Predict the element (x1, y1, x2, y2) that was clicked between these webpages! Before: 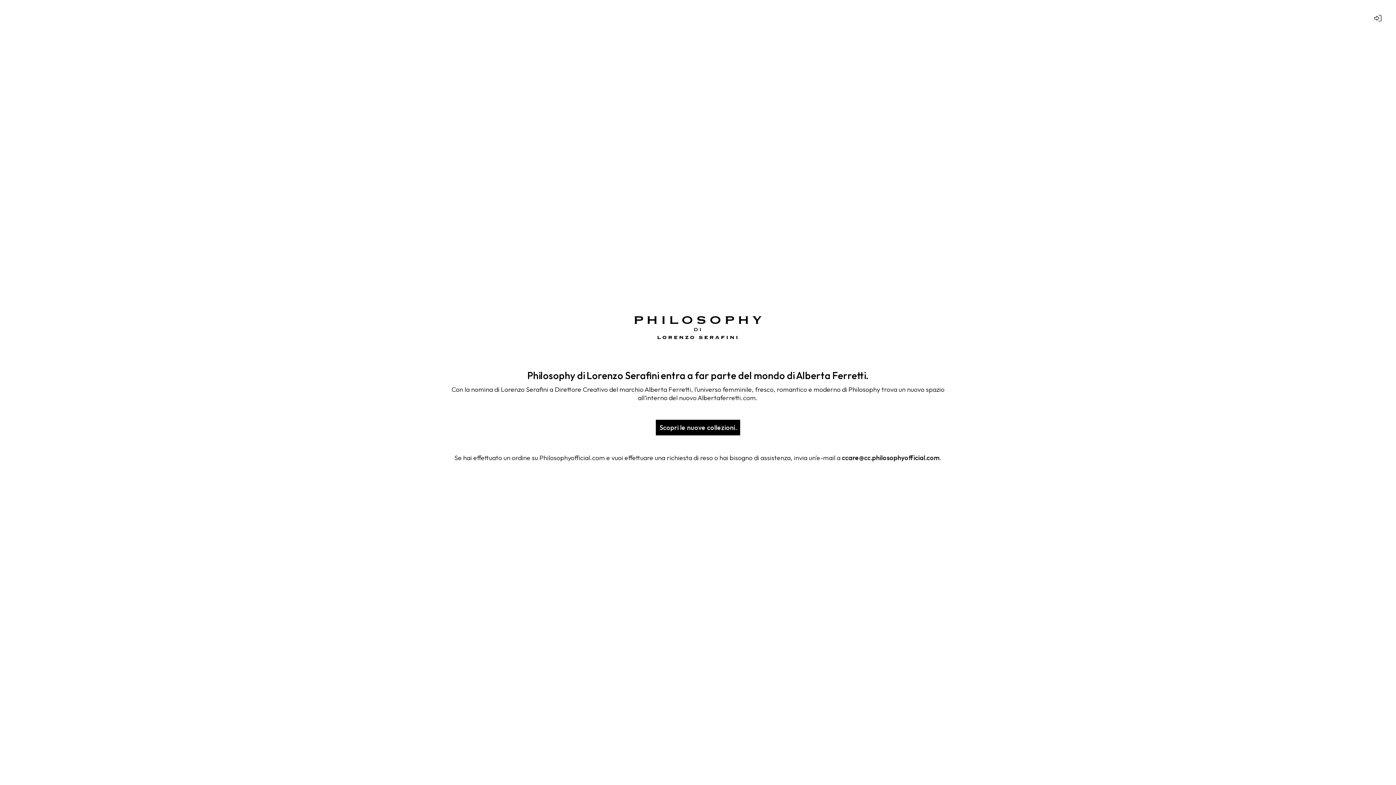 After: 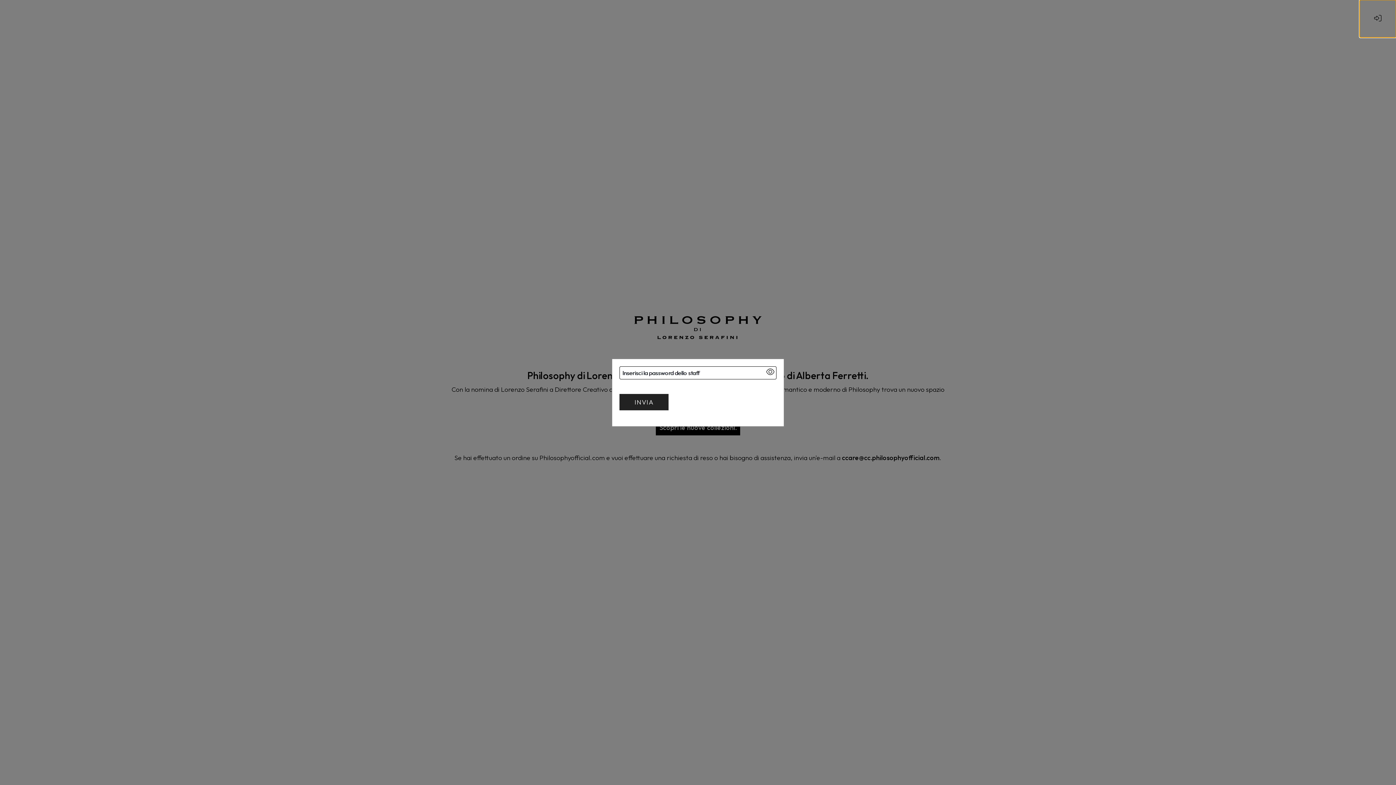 Action: bbox: (1360, 0, 1396, 37)